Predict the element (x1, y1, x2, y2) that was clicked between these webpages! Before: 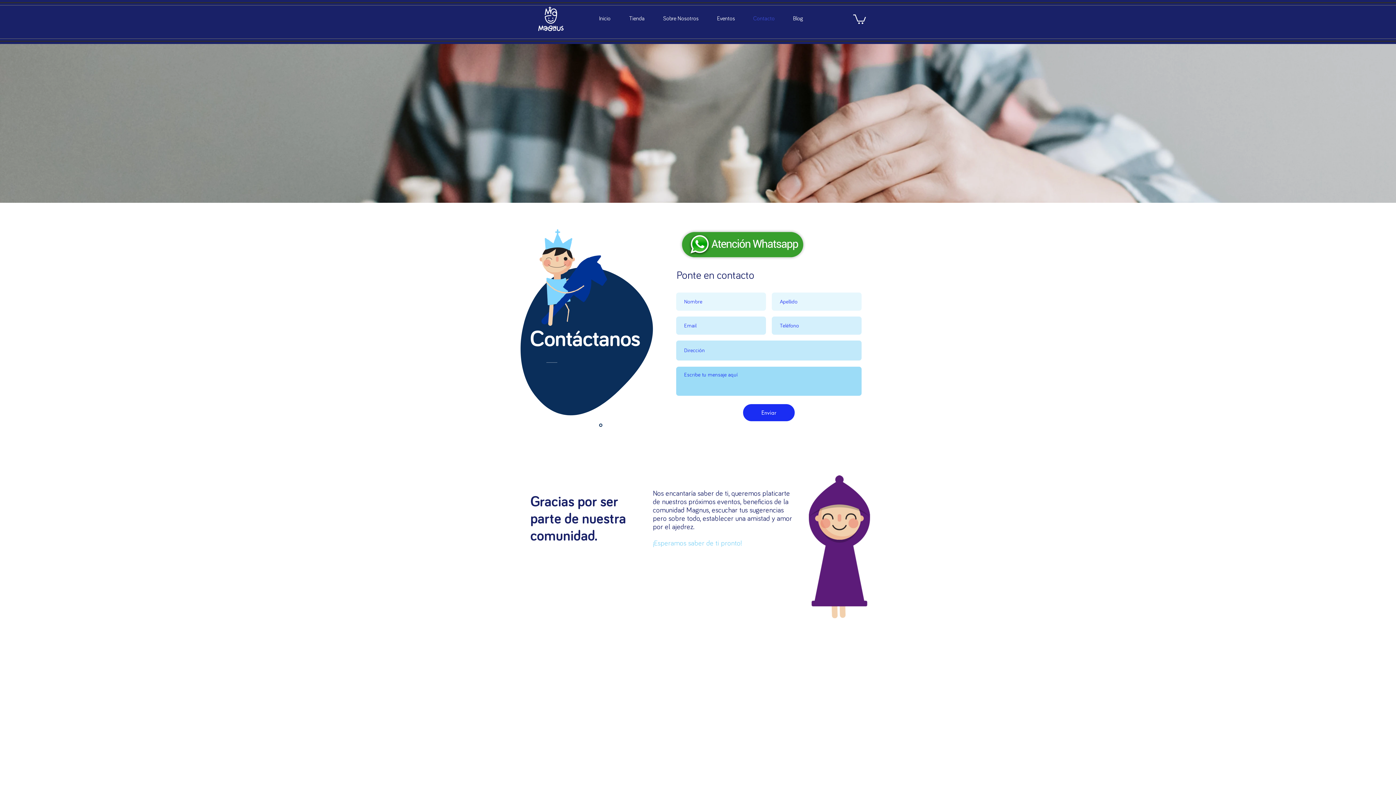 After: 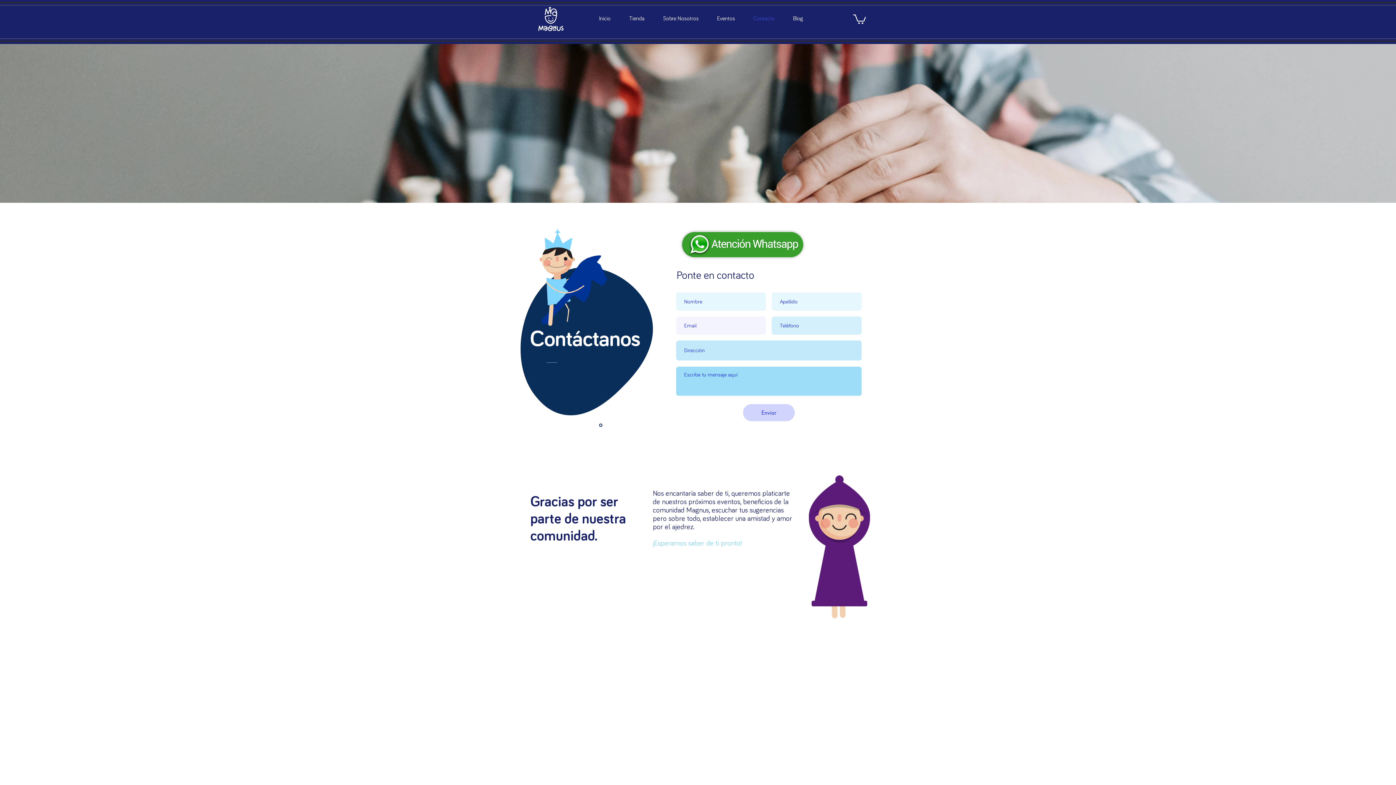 Action: bbox: (743, 404, 794, 421) label: Enviar